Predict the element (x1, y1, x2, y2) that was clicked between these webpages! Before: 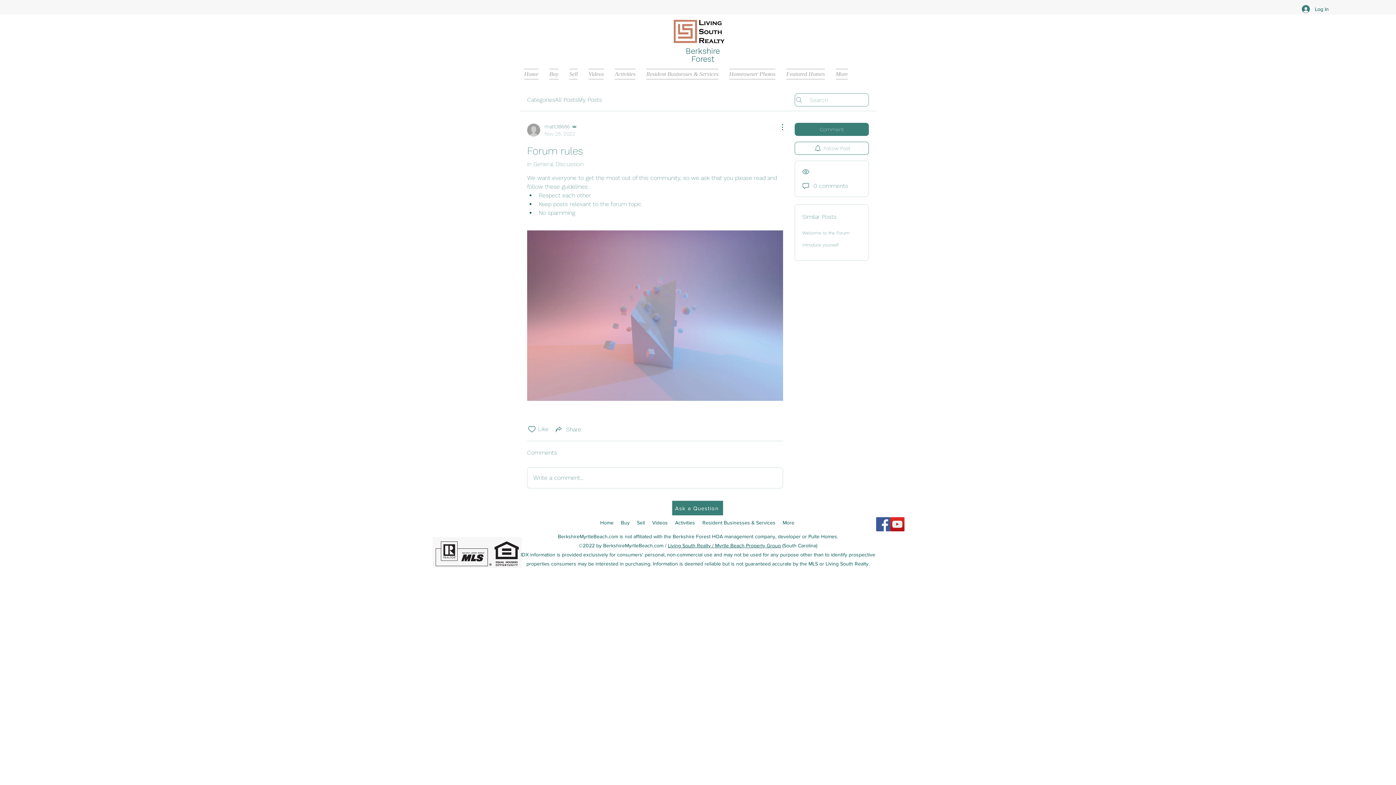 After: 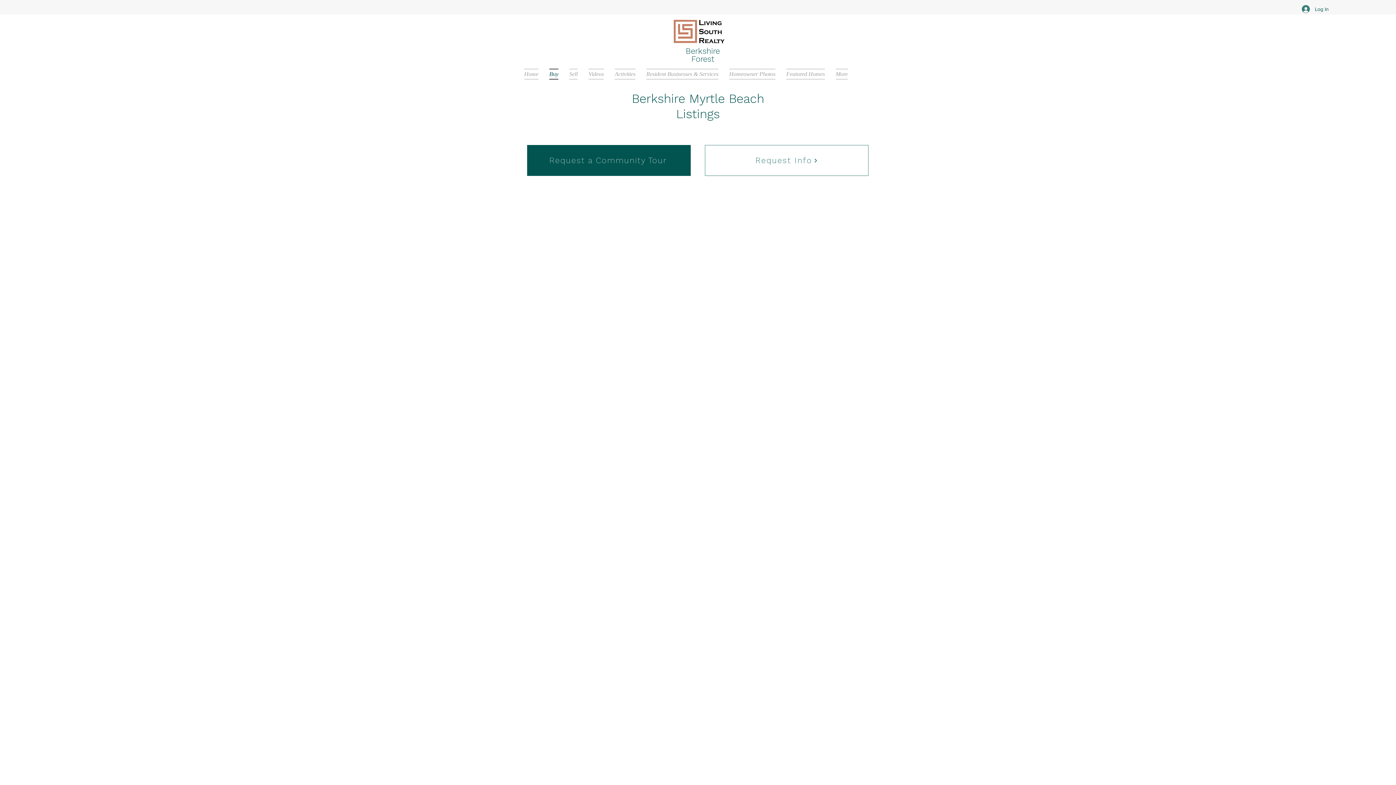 Action: label: Buy bbox: (617, 517, 633, 528)